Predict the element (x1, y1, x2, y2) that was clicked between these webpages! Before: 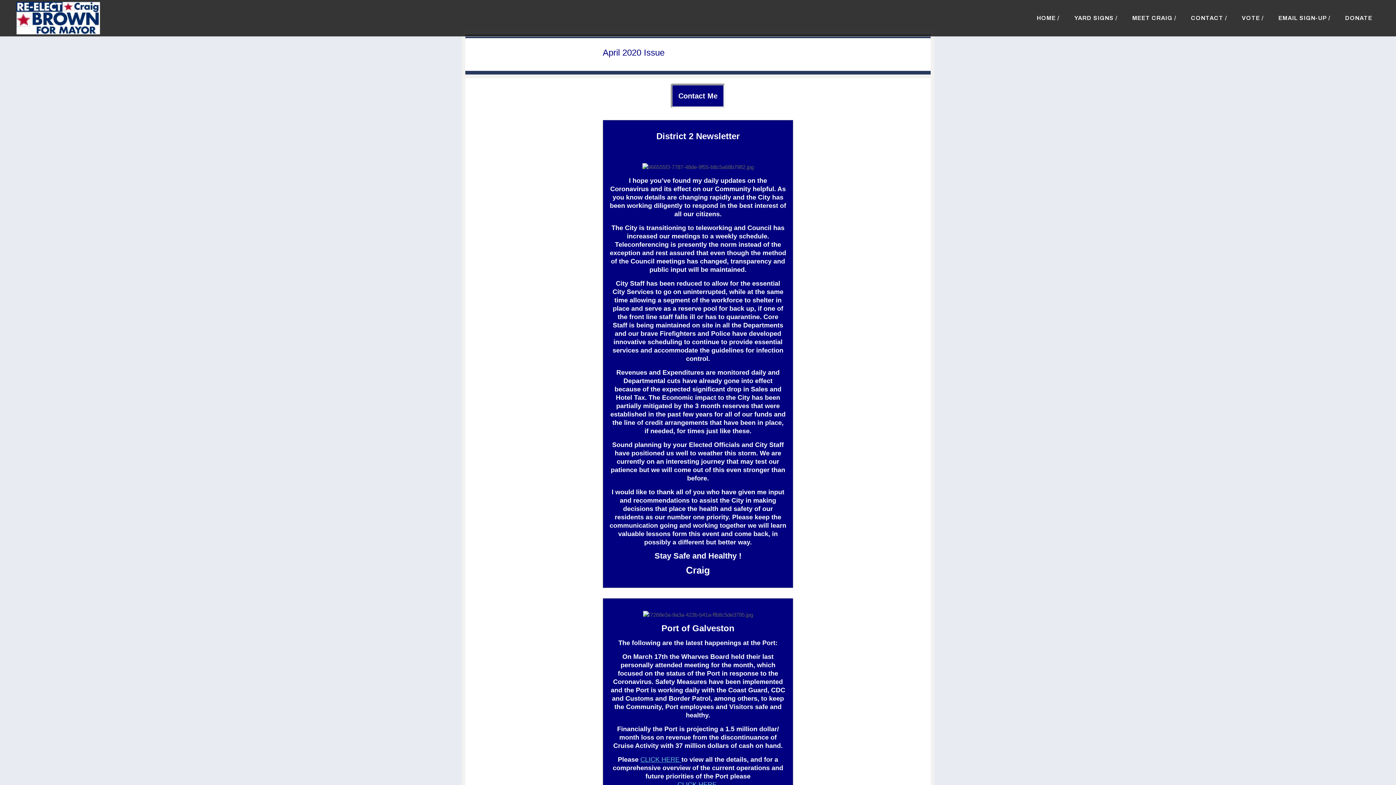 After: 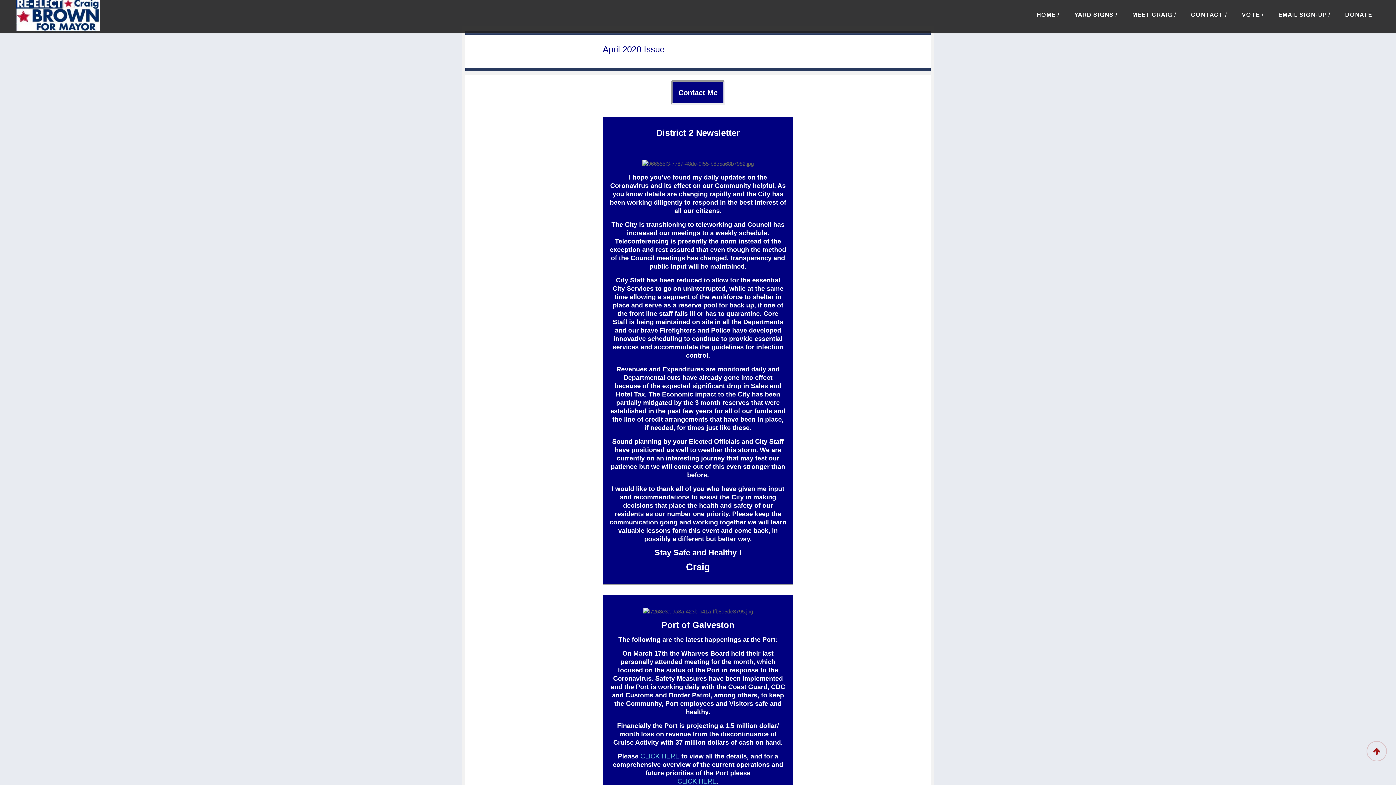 Action: label: CLICK HERE bbox: (677, 781, 716, 788)